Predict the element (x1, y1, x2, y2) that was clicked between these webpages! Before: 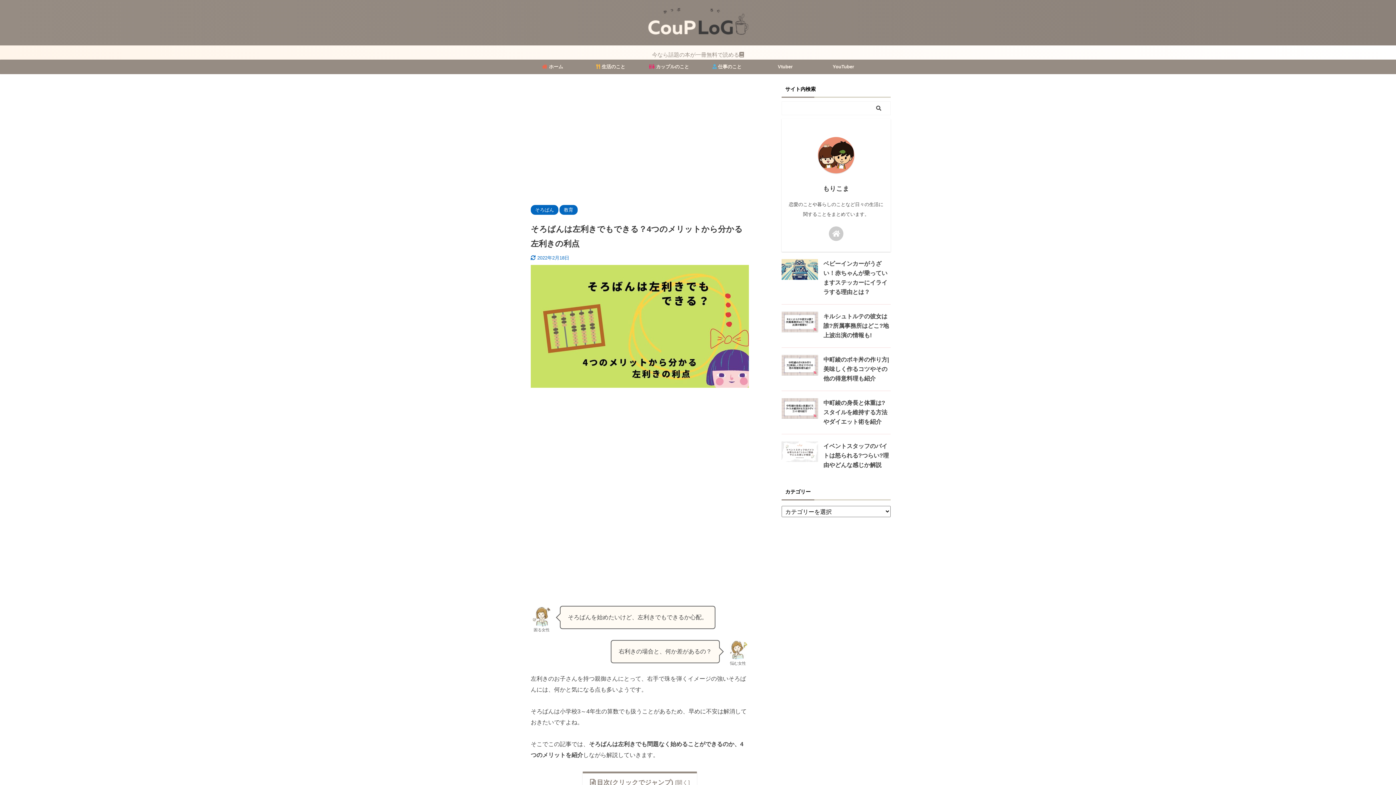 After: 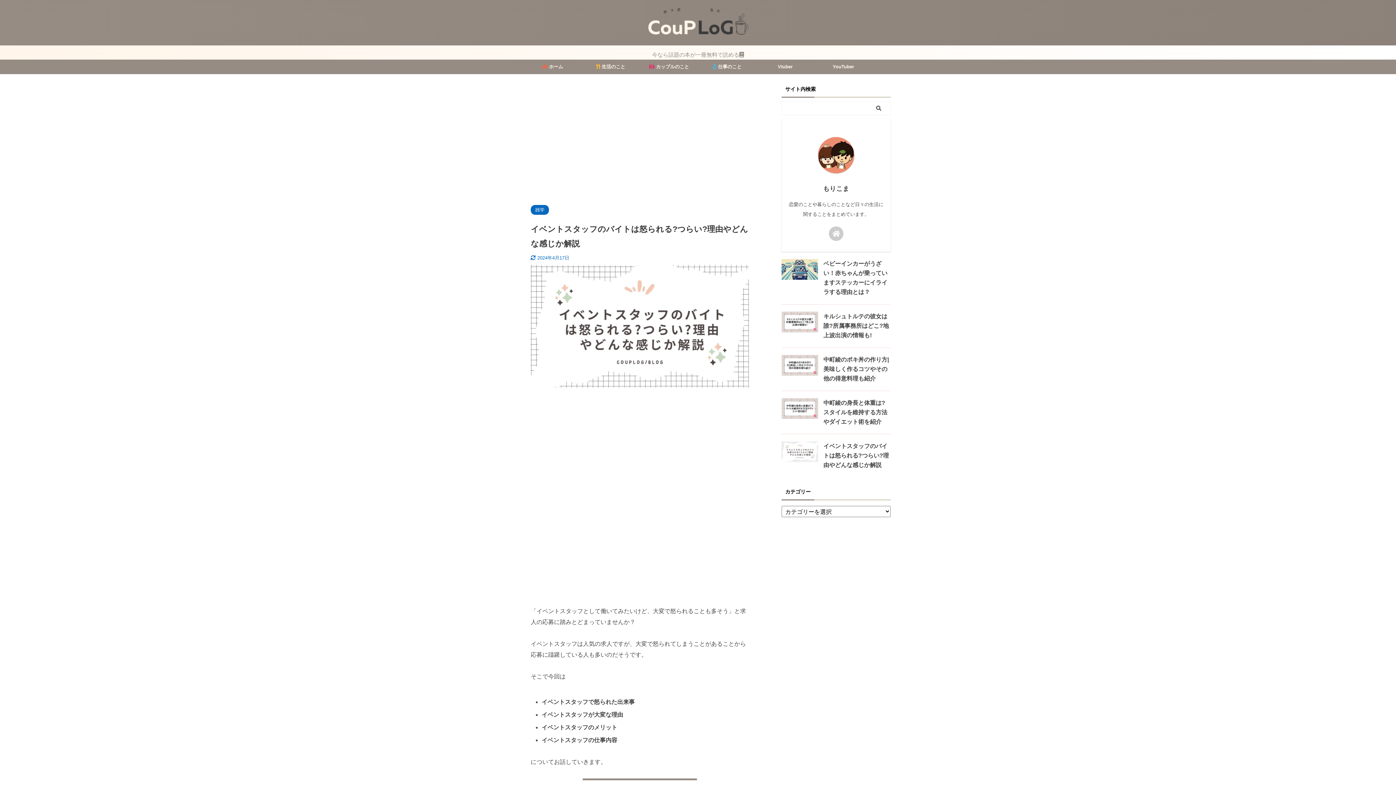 Action: bbox: (781, 455, 818, 461)